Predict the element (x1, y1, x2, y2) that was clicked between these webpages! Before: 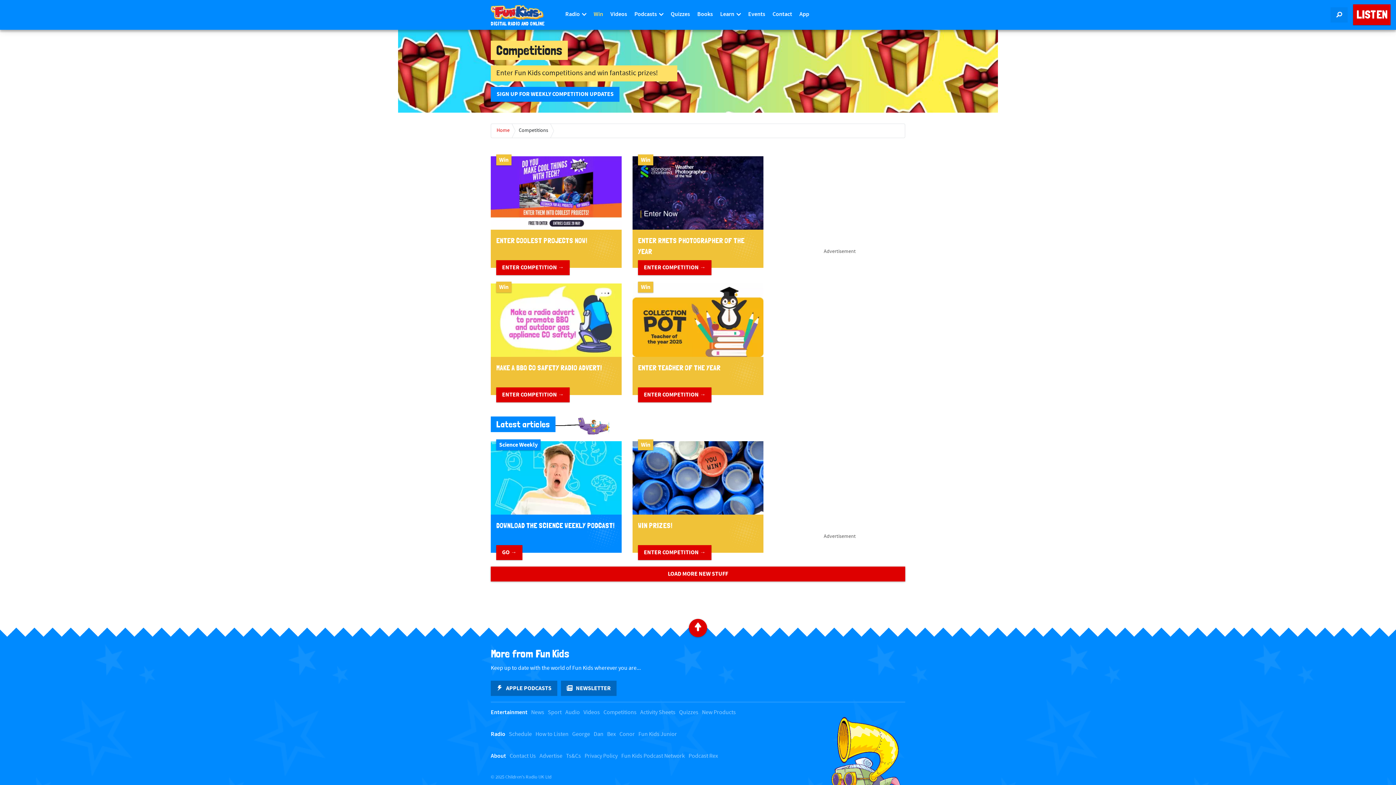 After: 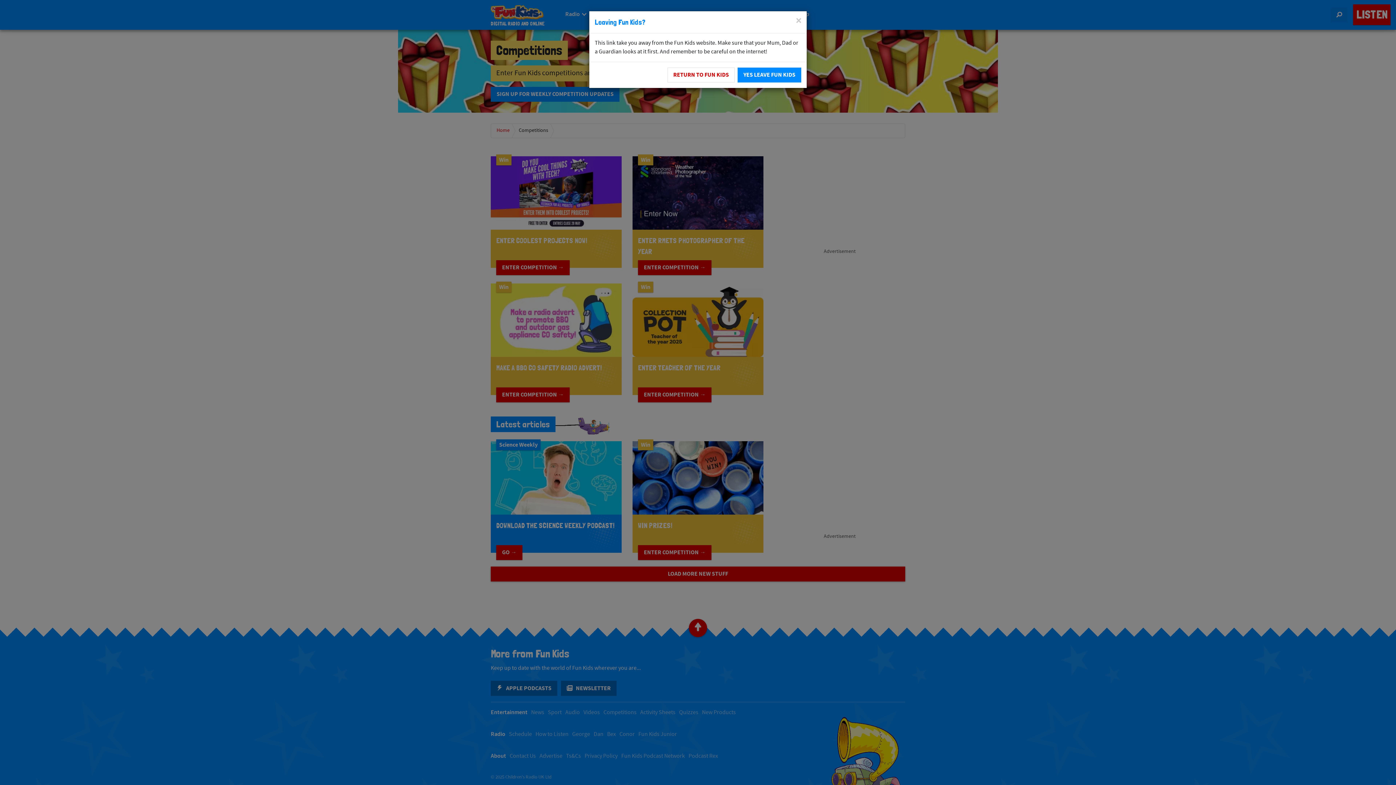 Action: bbox: (621, 752, 685, 760) label: Fun Kids Podcast Network